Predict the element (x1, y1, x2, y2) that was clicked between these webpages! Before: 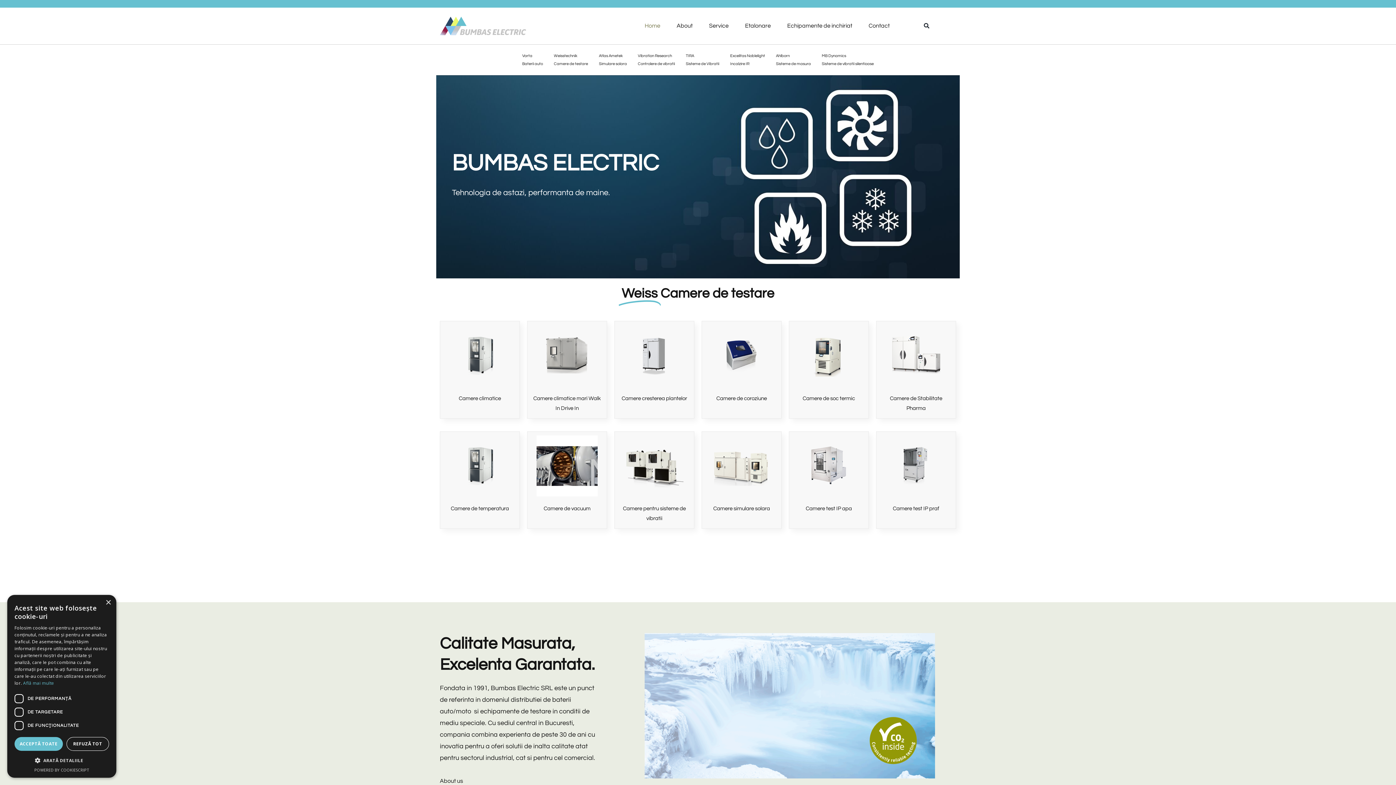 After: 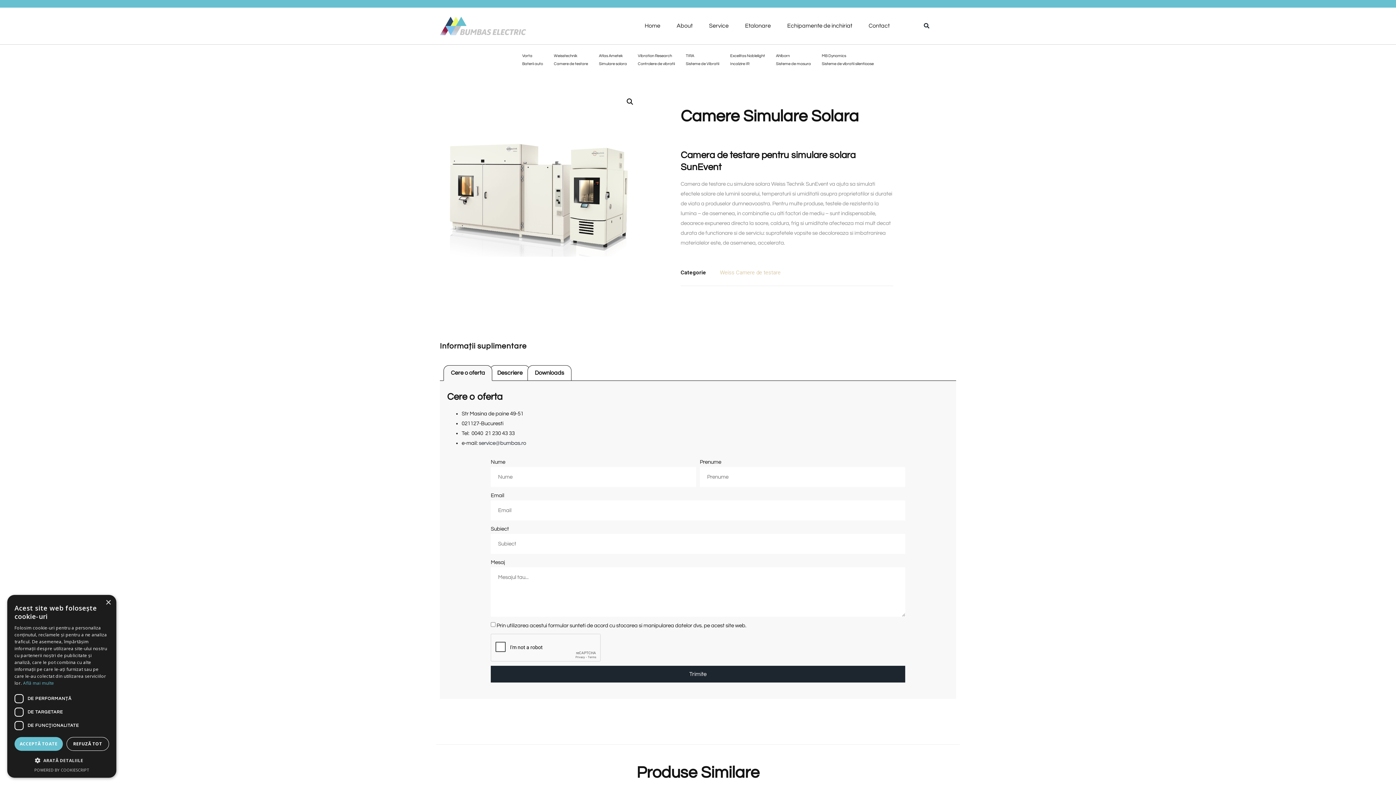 Action: bbox: (705, 435, 777, 496)